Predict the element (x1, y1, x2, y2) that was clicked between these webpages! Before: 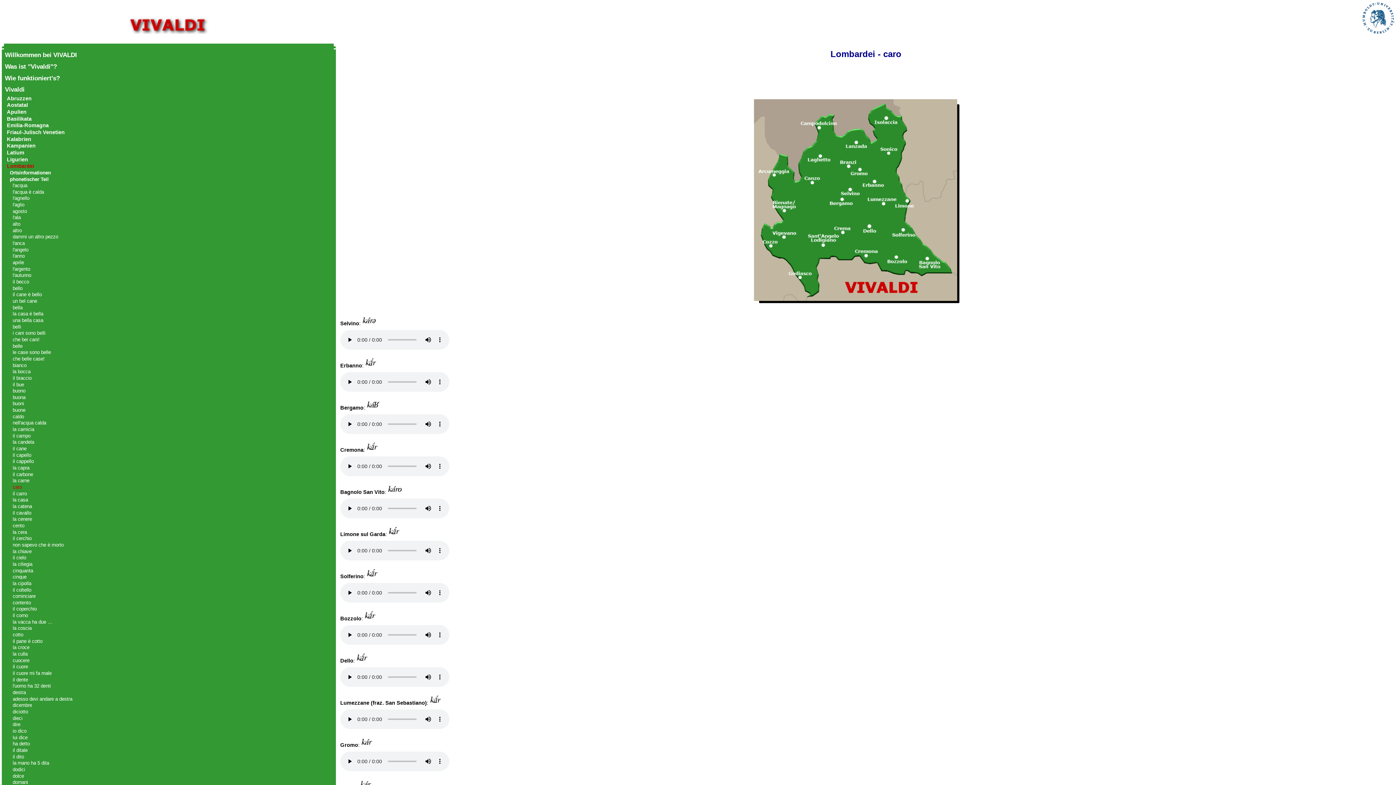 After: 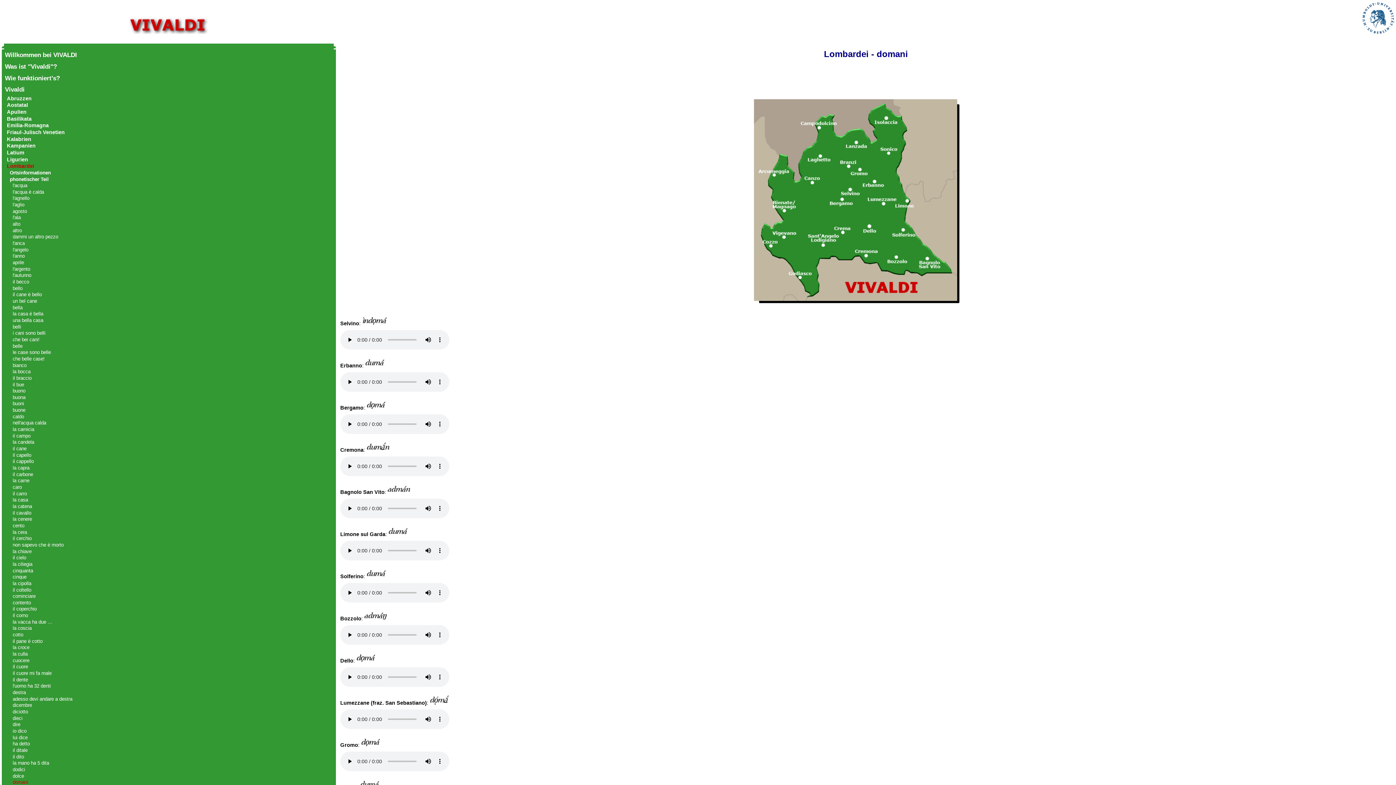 Action: bbox: (12, 780, 28, 785) label: domani